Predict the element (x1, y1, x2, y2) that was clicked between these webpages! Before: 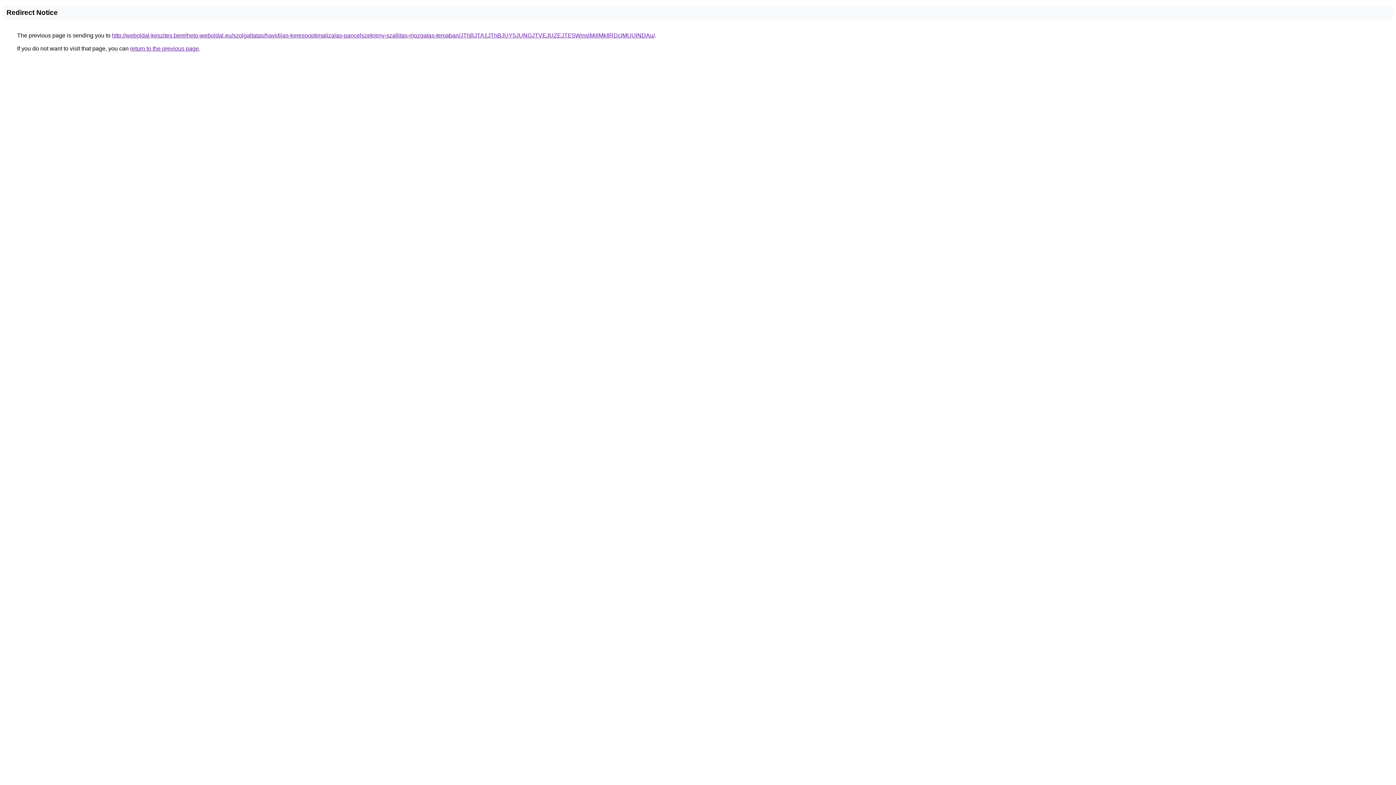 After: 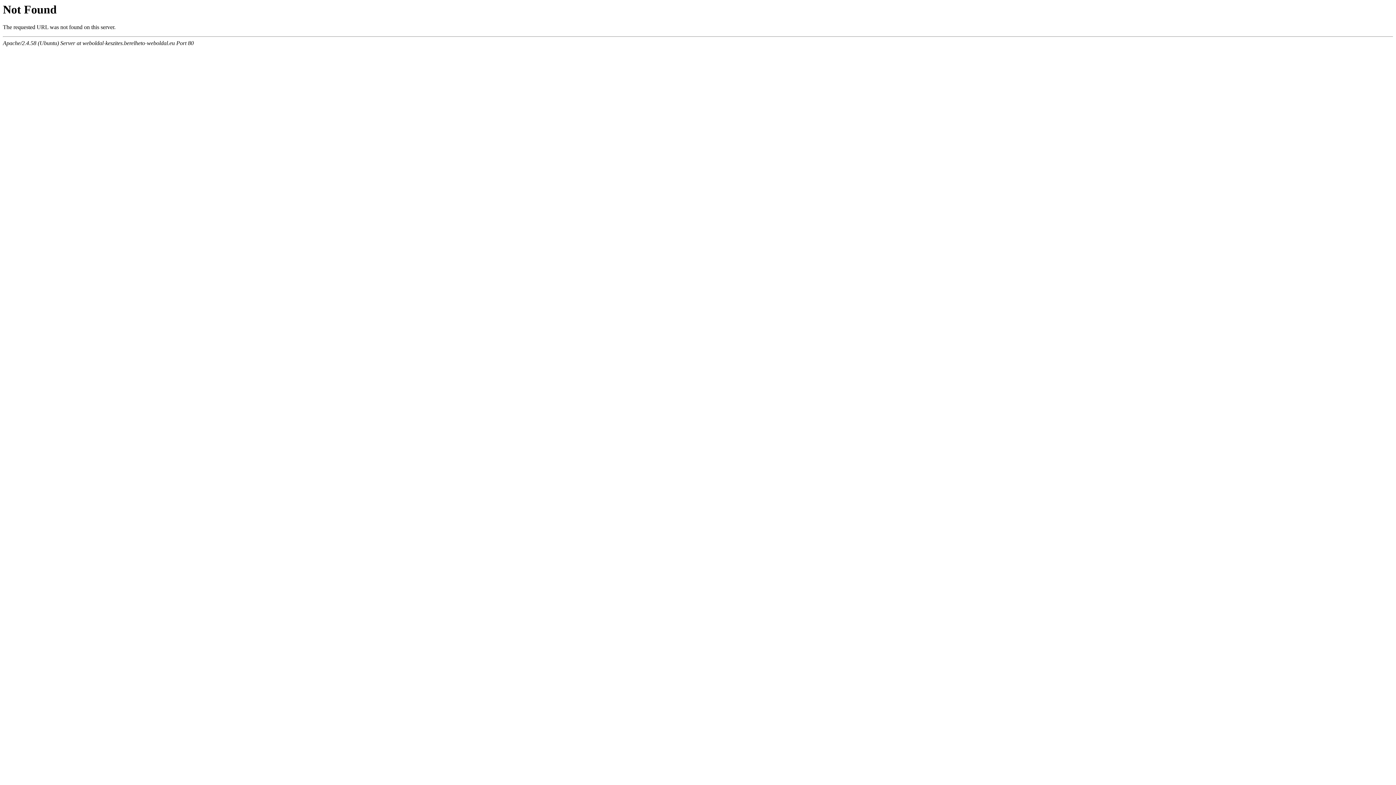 Action: bbox: (112, 32, 654, 38) label: http://weboldal-keszites.berelheto-weboldal.eu/szolgaltatas/havidijas-keresooptimalizalas-pancelszekreny-szallitas-mozgatas-temaban/JThBJTA1JThBJUY5JUNGJTVEJUZEJTE5WmslMjIlMkIlRDclMUUlNDAu/